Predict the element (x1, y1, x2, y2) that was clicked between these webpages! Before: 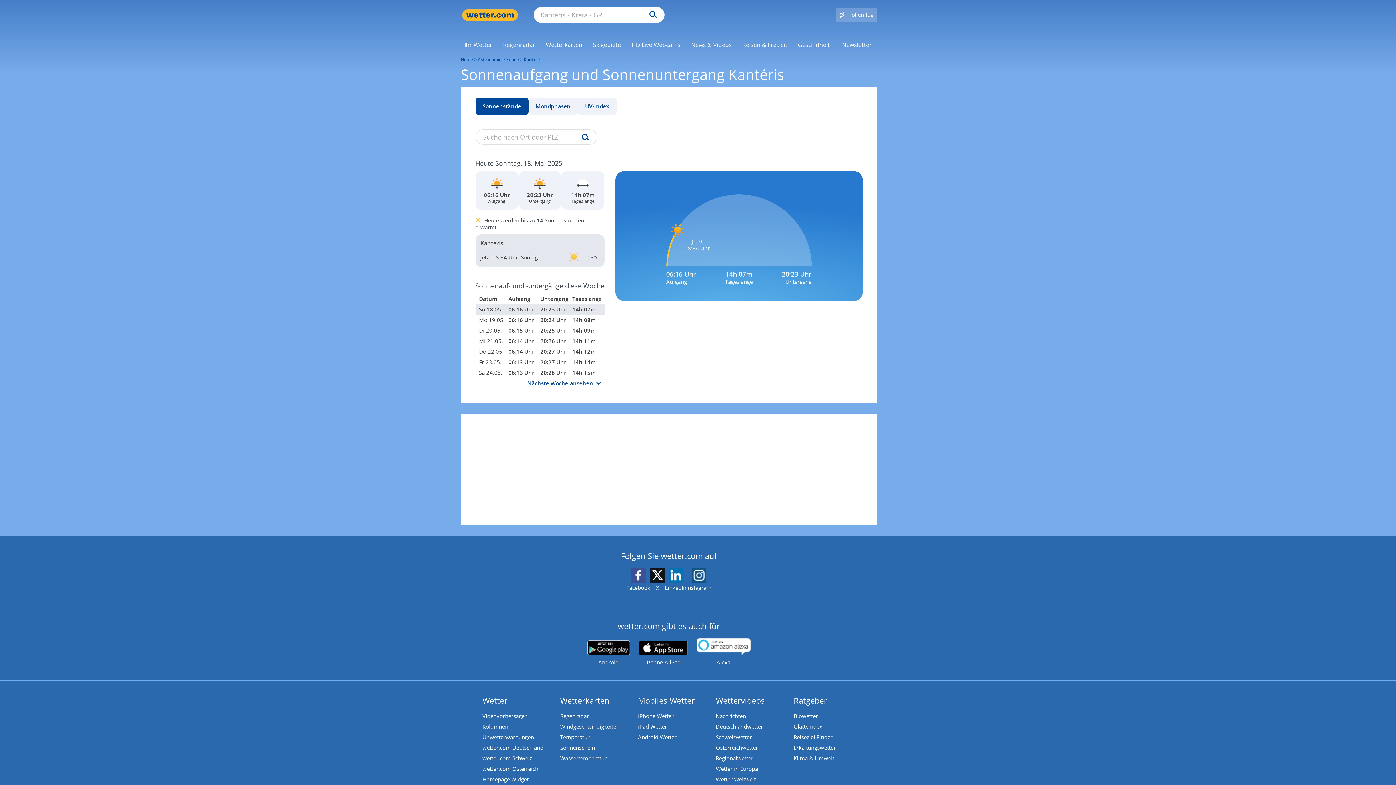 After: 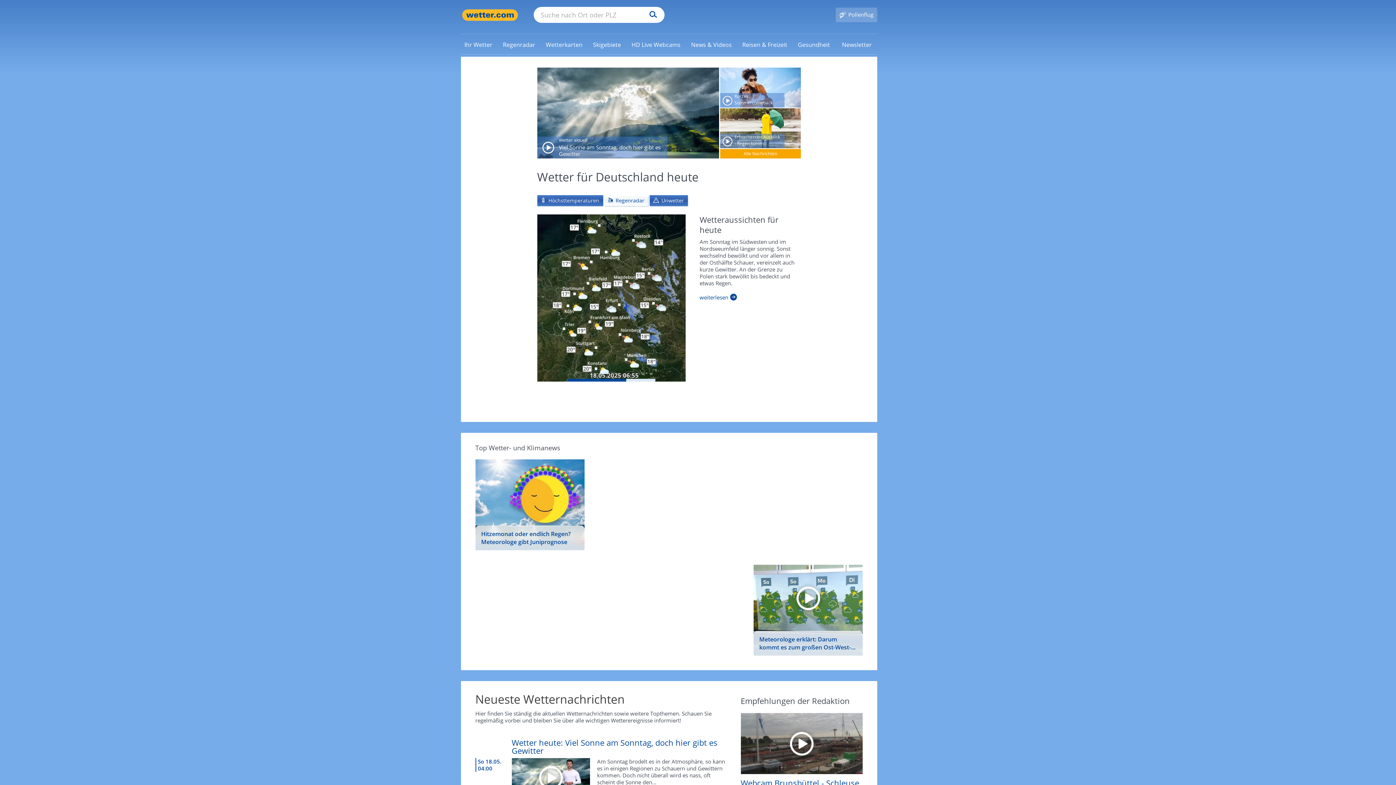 Action: label: wetter.com Deutschland bbox: (482, 744, 543, 751)